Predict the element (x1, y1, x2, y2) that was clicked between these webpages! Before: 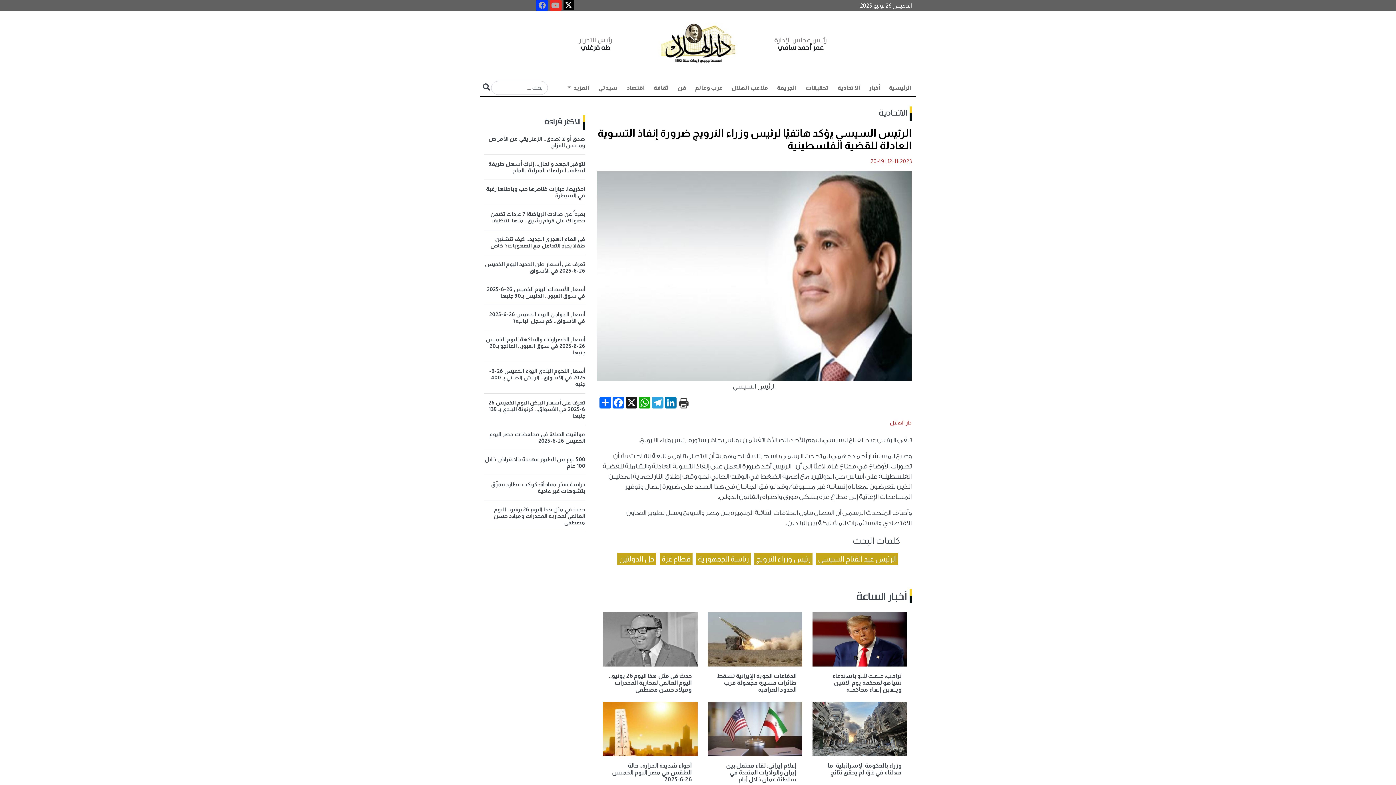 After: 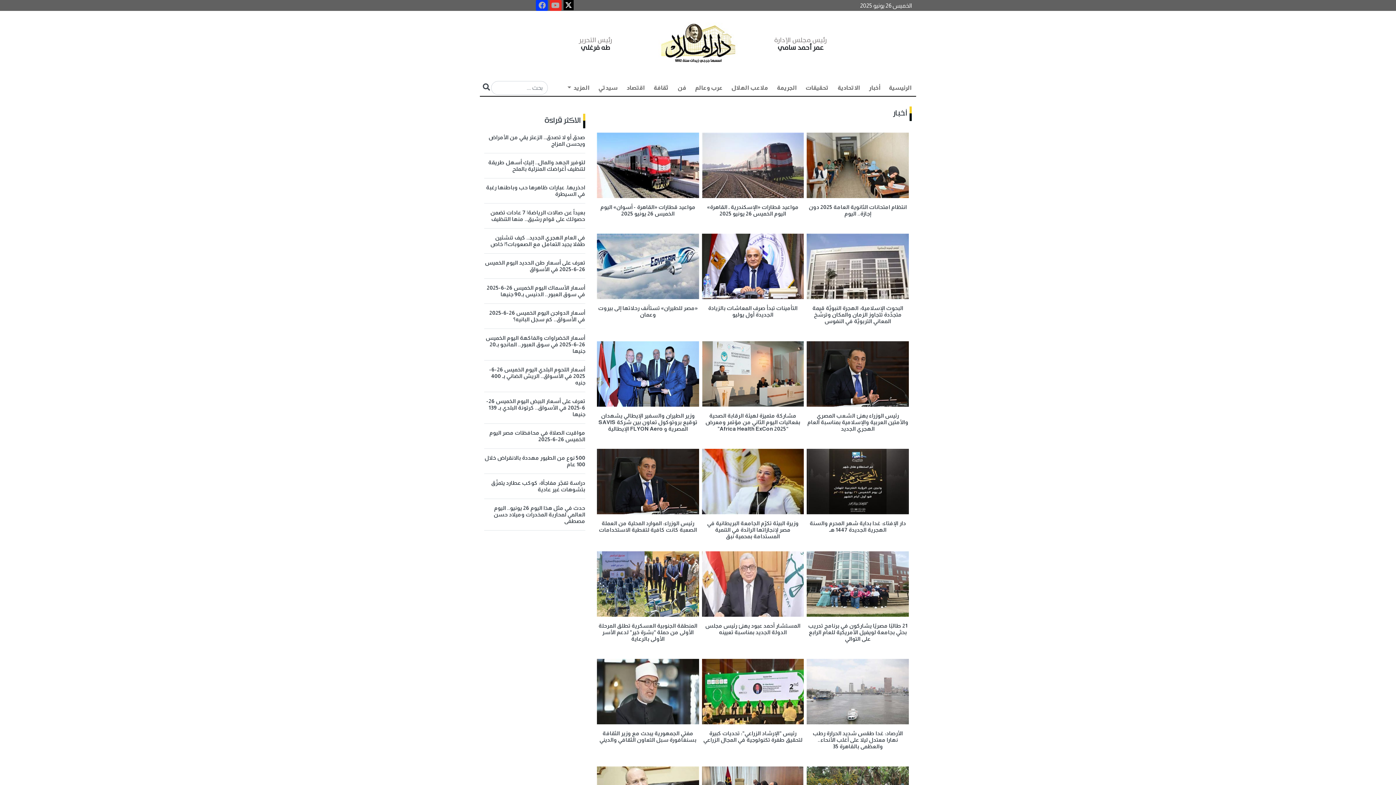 Action: label: أخبار bbox: (864, 80, 884, 96)